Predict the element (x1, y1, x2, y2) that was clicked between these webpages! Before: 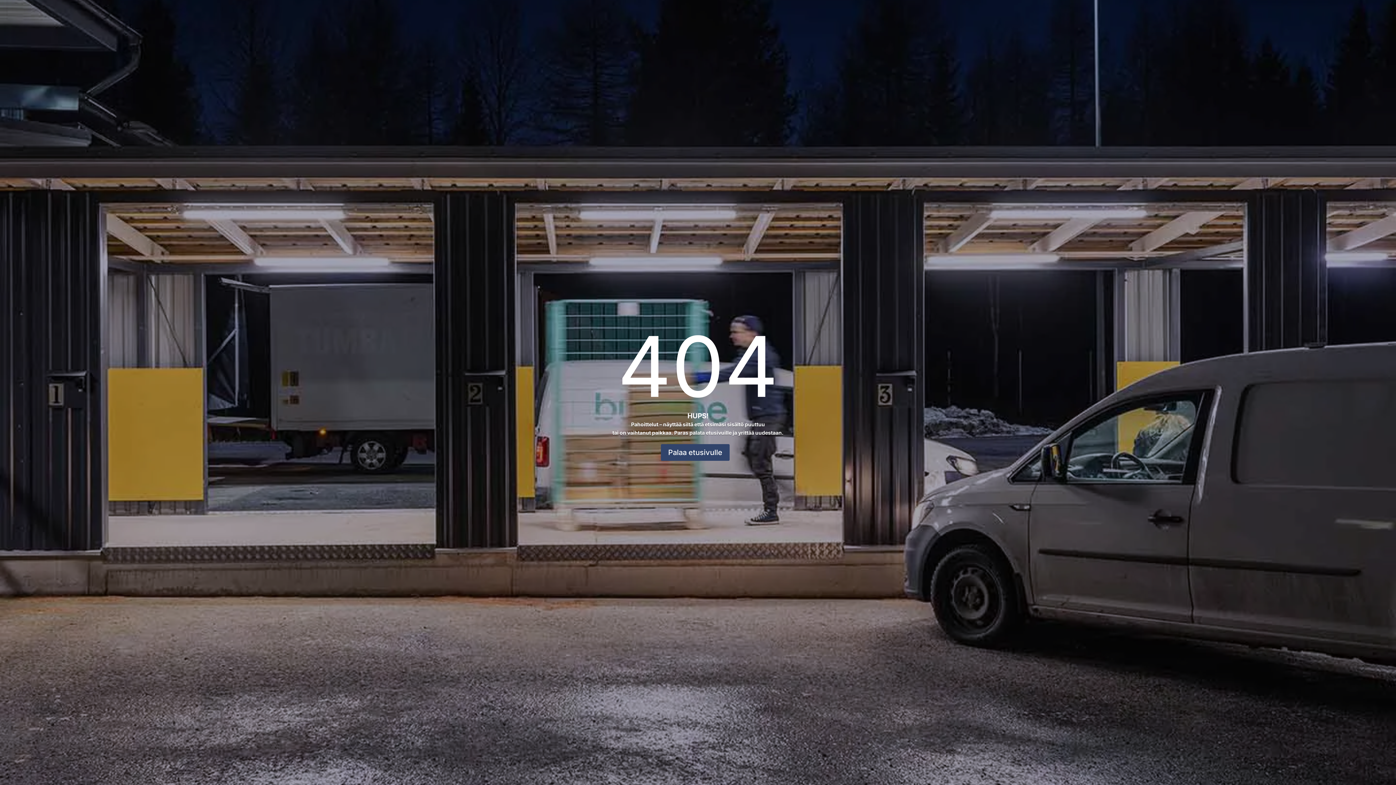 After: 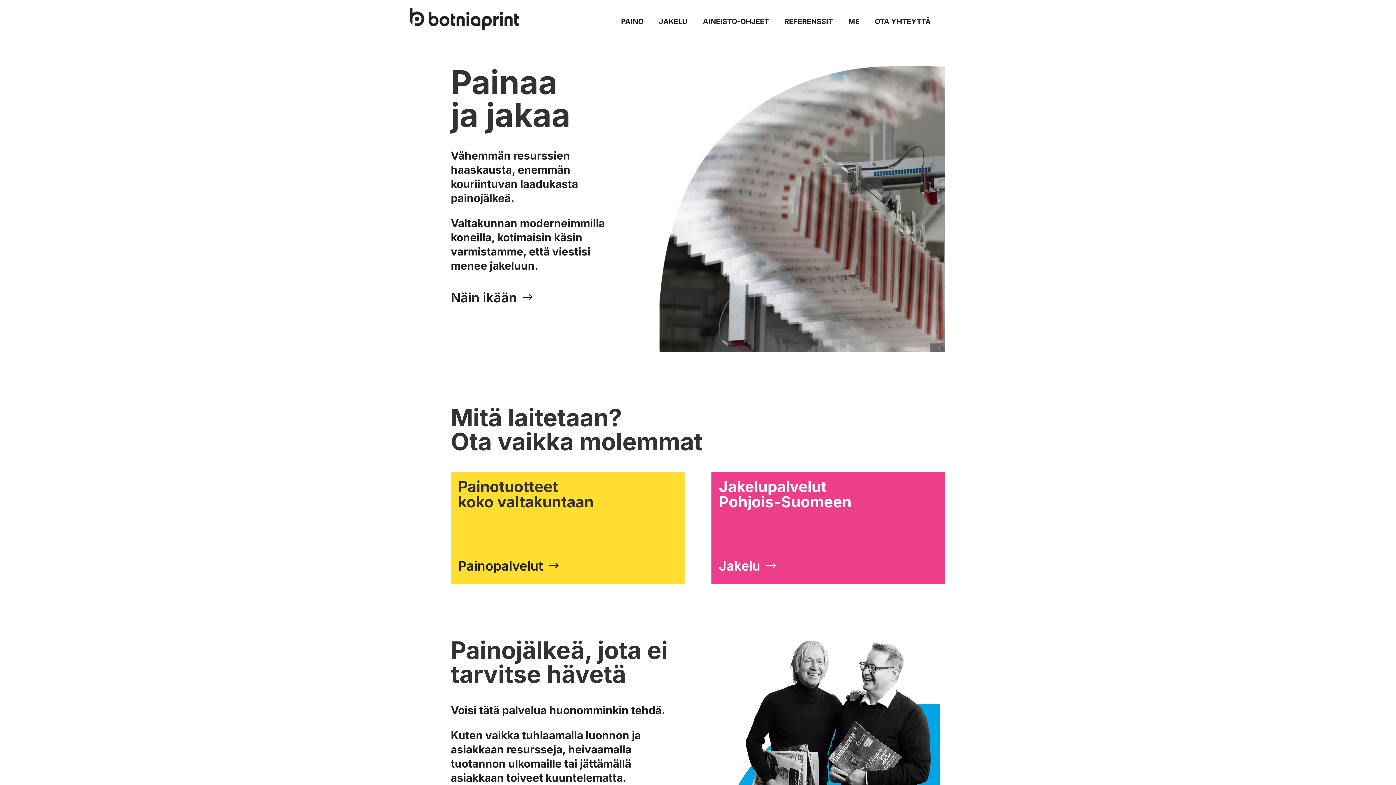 Action: label: Palaa etusivulle bbox: (661, 444, 729, 460)